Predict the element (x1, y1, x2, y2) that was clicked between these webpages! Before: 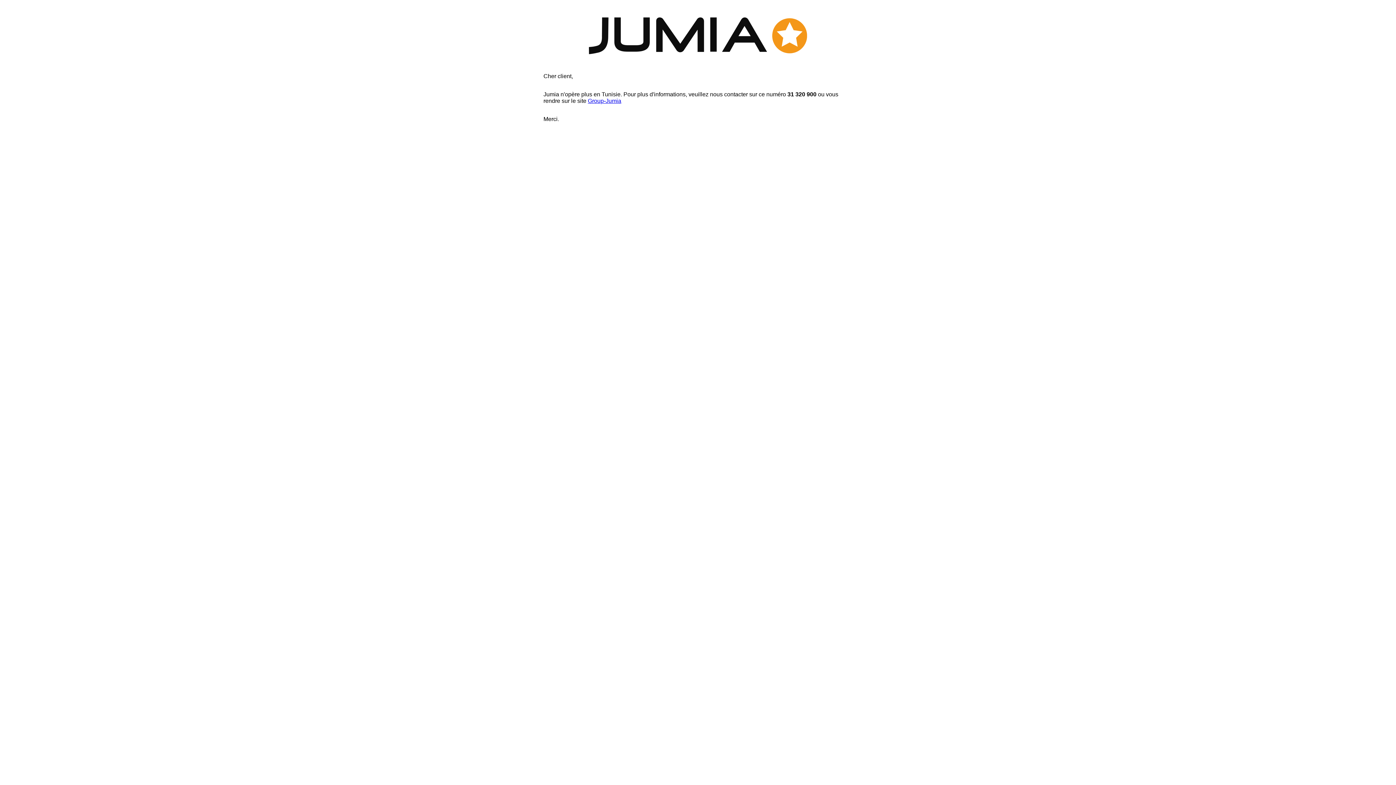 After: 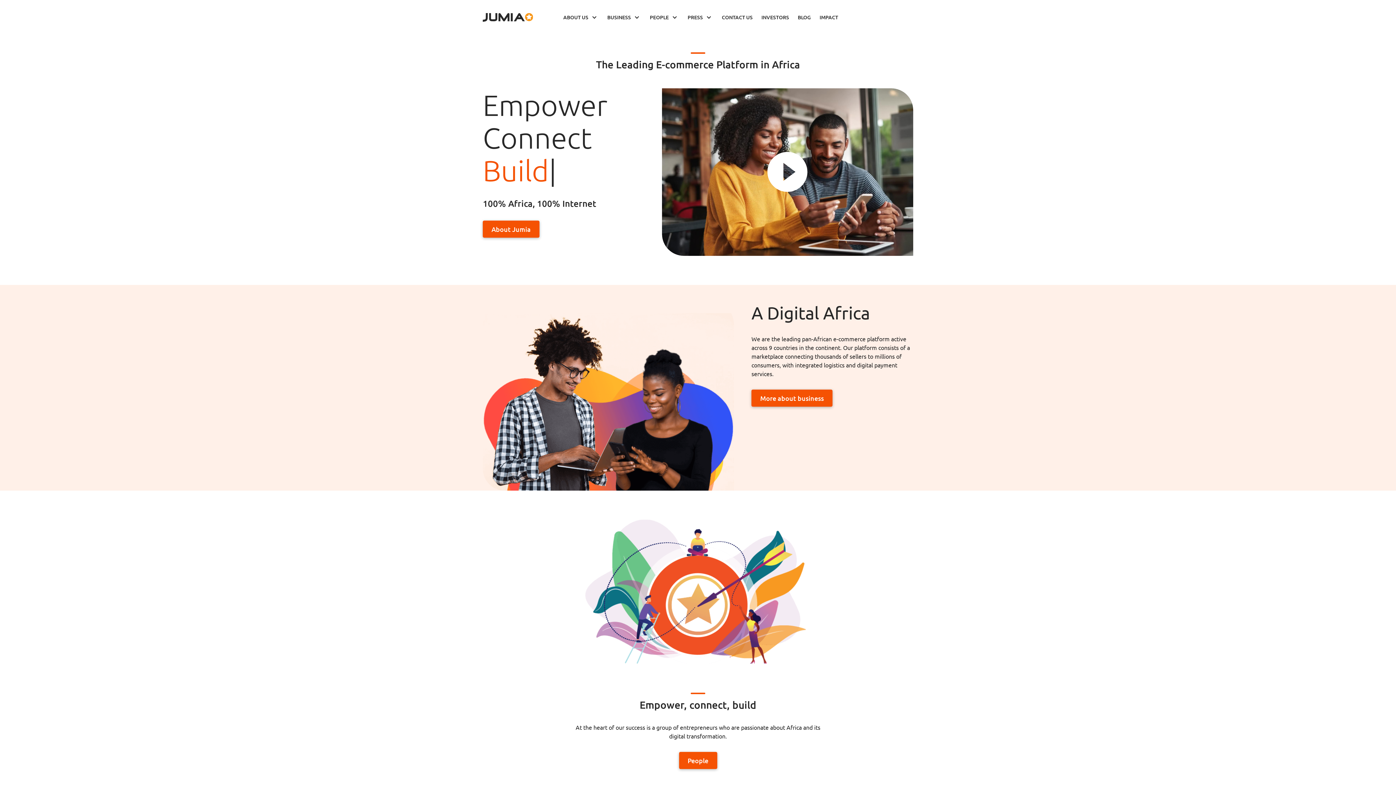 Action: label: Group-Jumia bbox: (588, 97, 621, 103)